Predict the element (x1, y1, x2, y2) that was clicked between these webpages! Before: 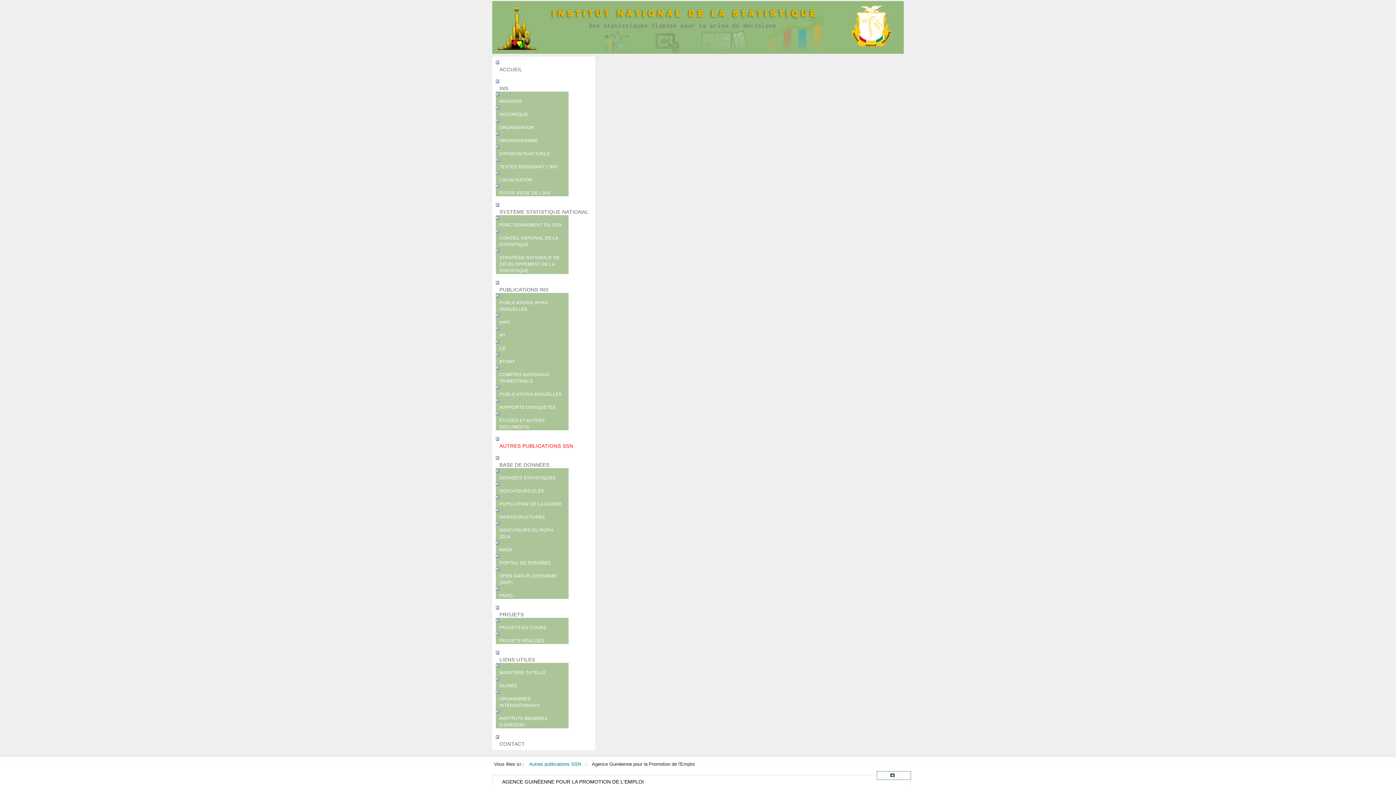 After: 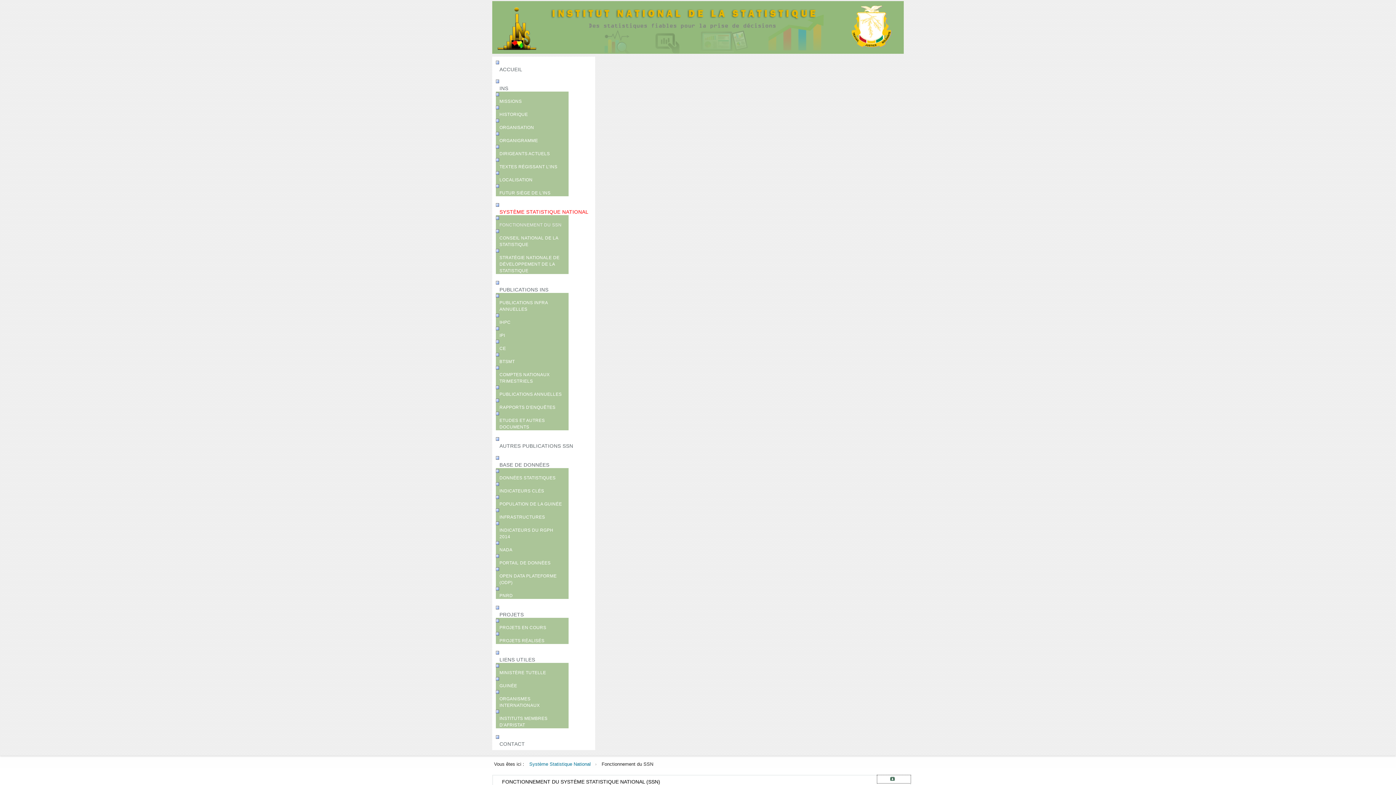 Action: label: FONCTIONNEMENT DU SSN bbox: (496, 221, 568, 228)